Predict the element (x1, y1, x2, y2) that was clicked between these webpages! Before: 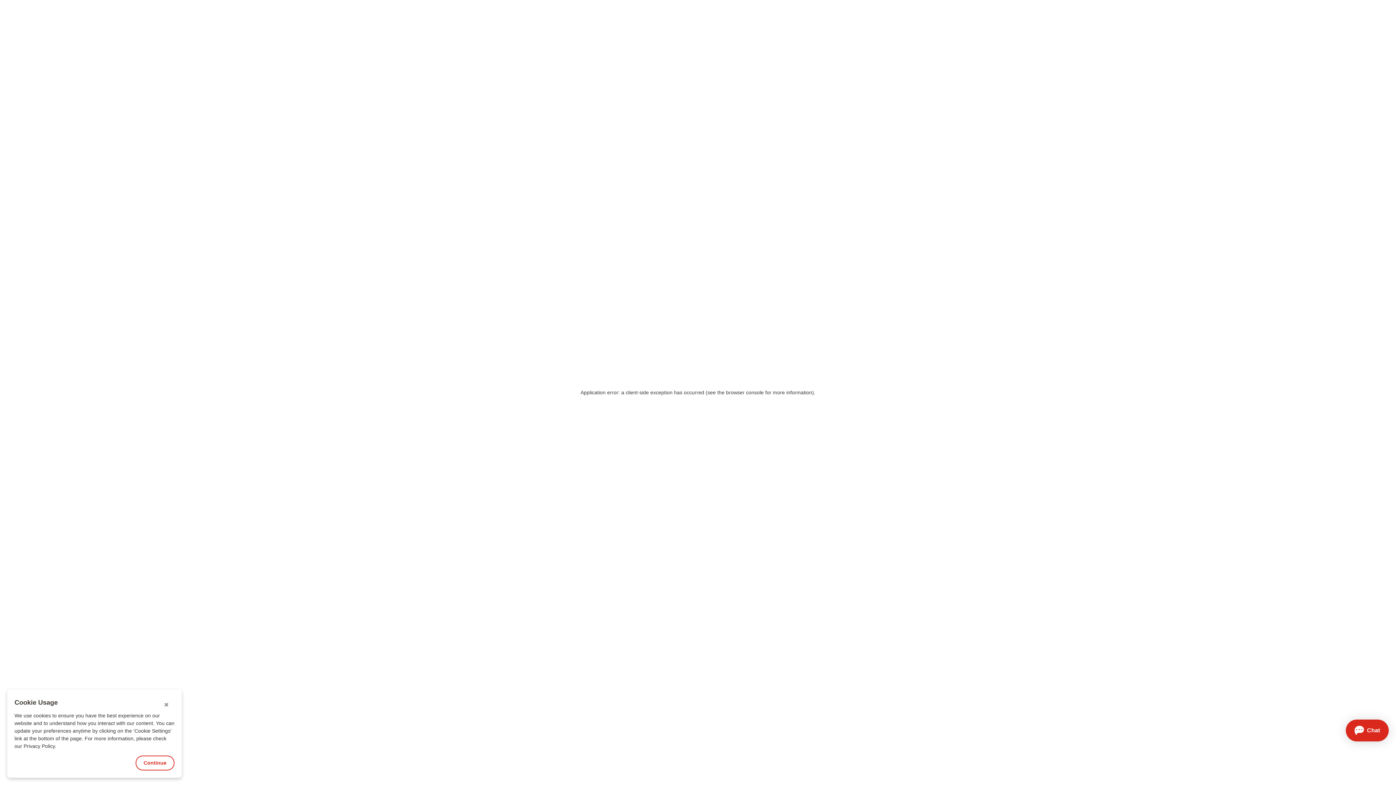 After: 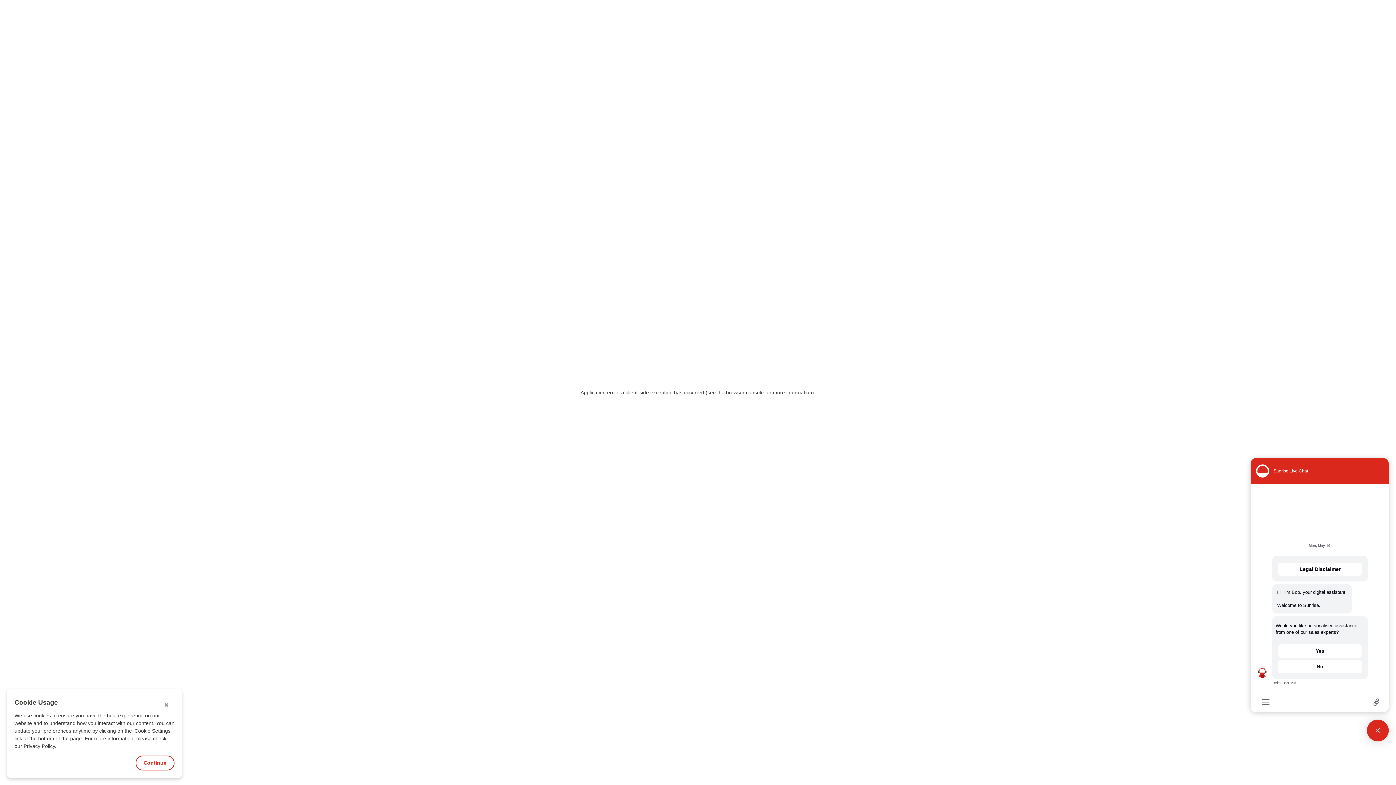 Action: label: Open chat  bbox: (1346, 720, 1389, 741)